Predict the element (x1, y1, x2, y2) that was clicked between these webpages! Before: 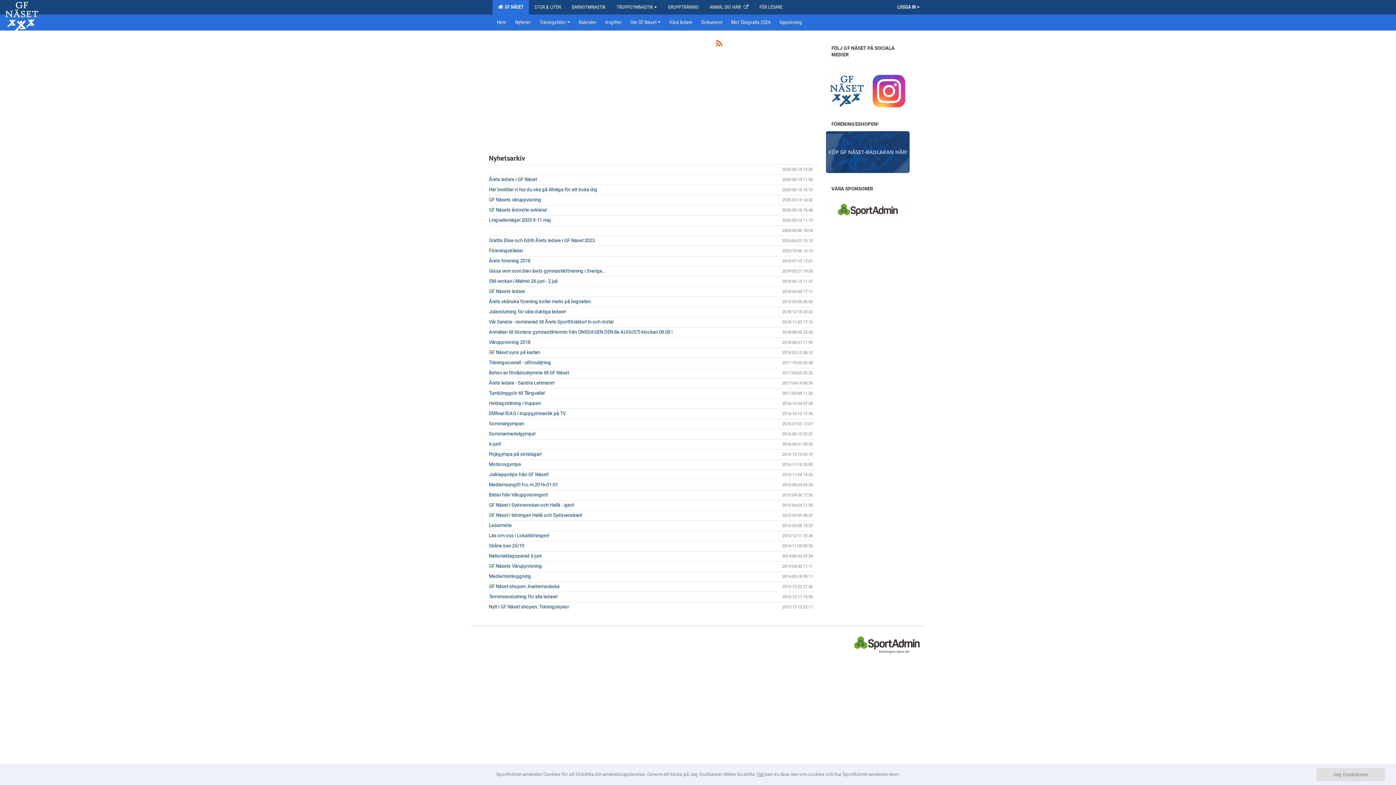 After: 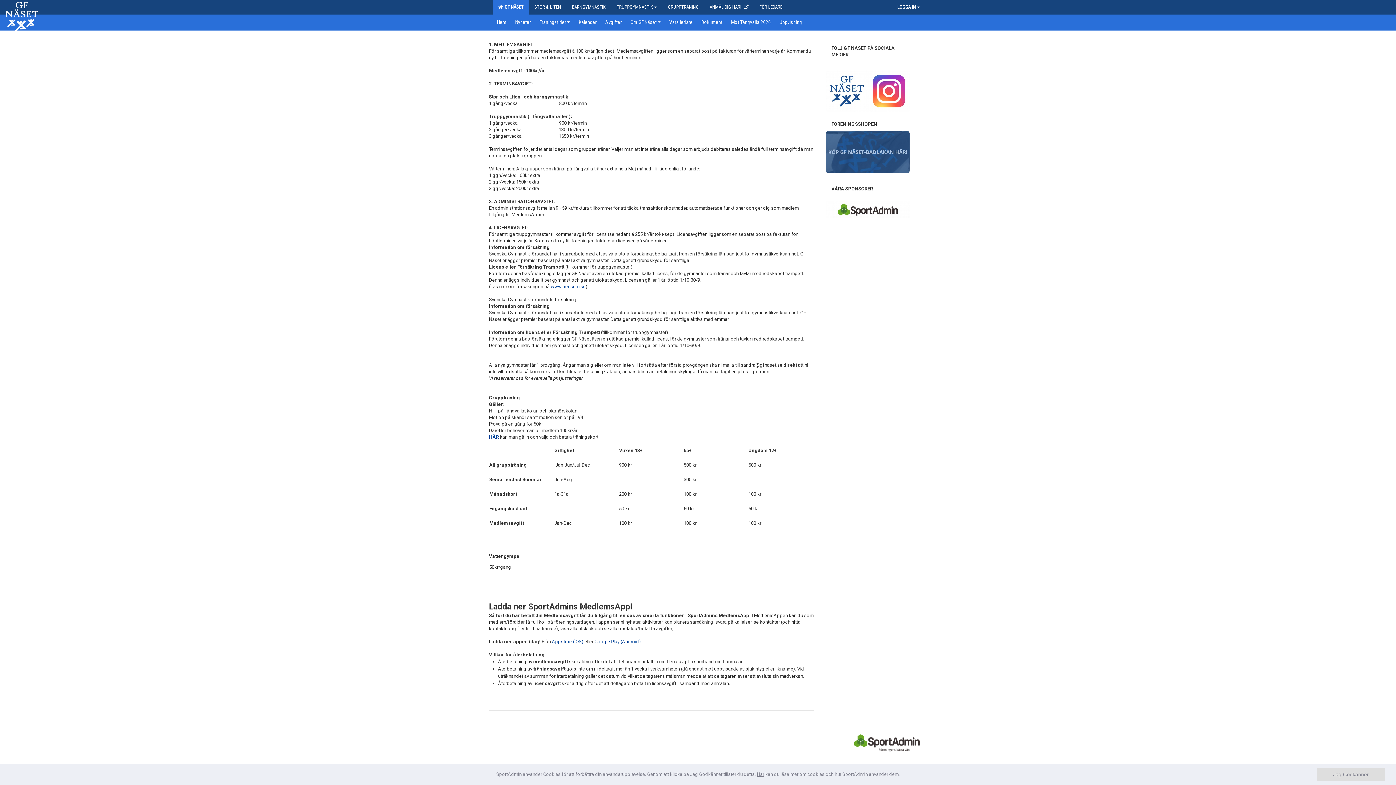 Action: bbox: (601, 14, 626, 29) label: Avgifter